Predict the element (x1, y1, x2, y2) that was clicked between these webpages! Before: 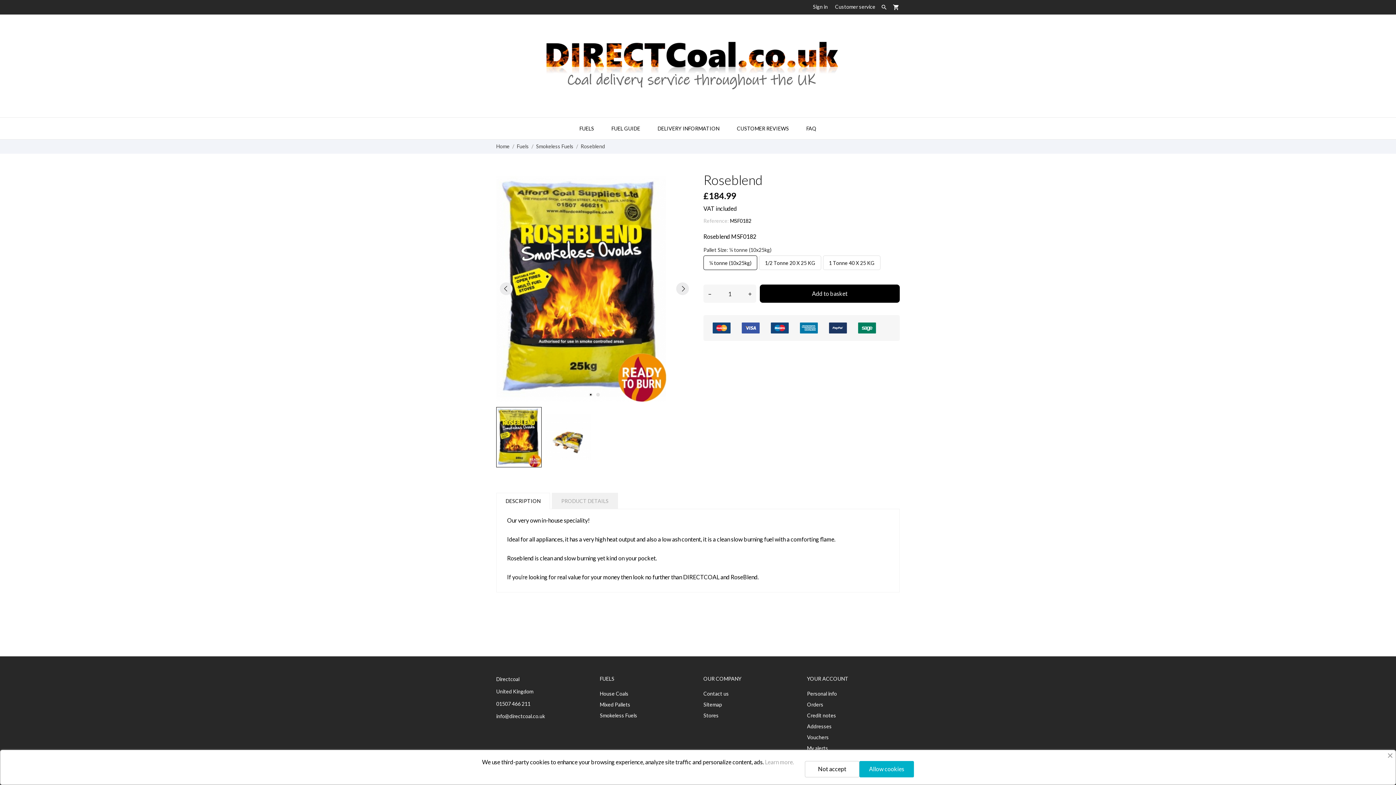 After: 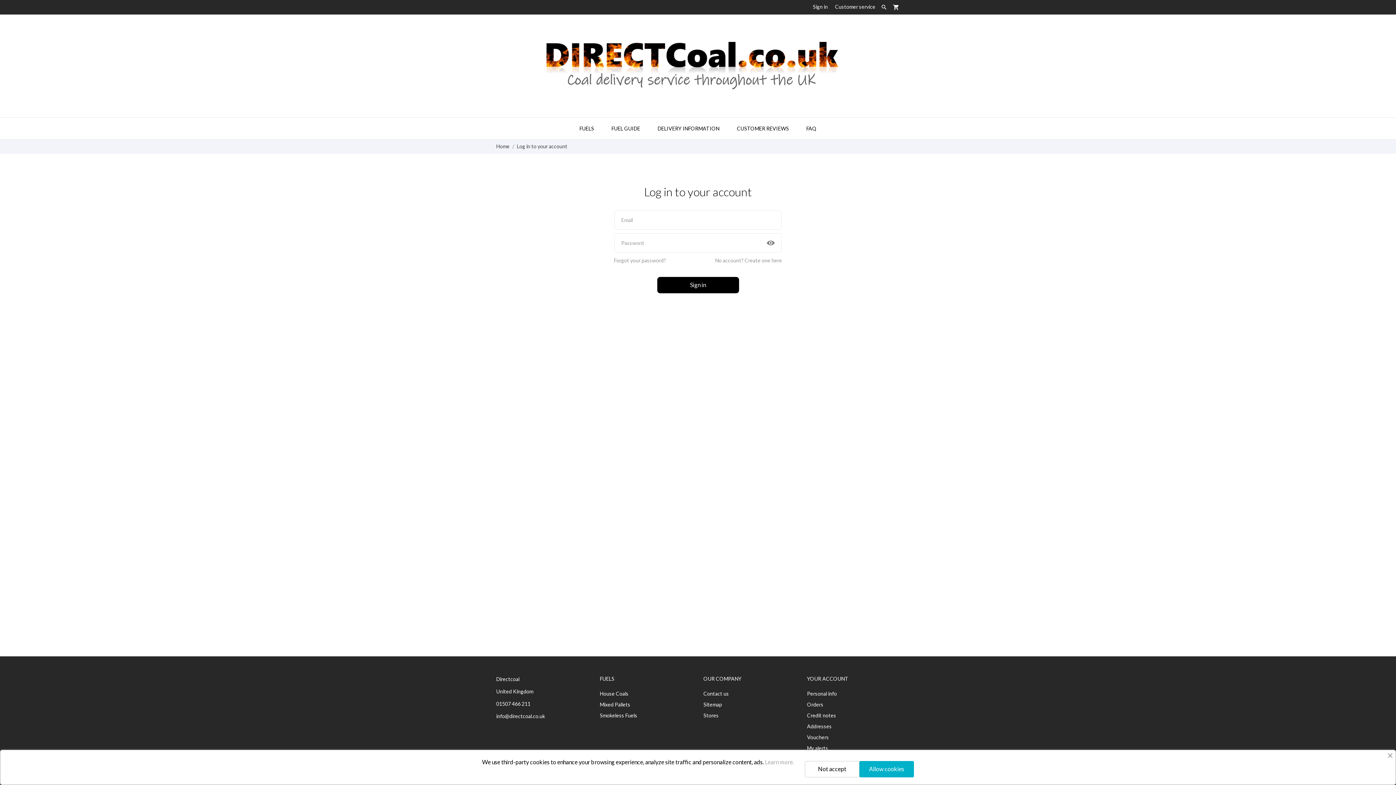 Action: bbox: (813, 3, 827, 9) label: Sign in